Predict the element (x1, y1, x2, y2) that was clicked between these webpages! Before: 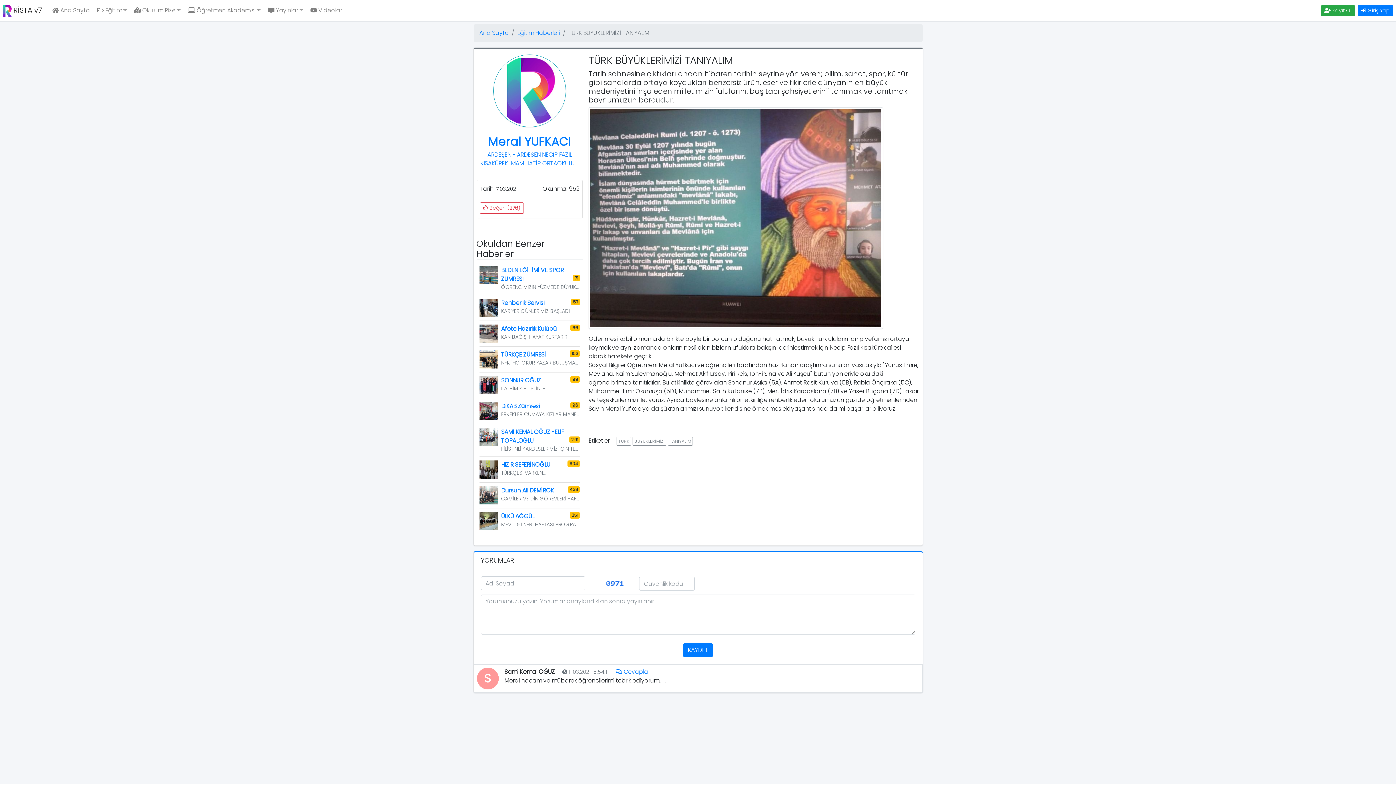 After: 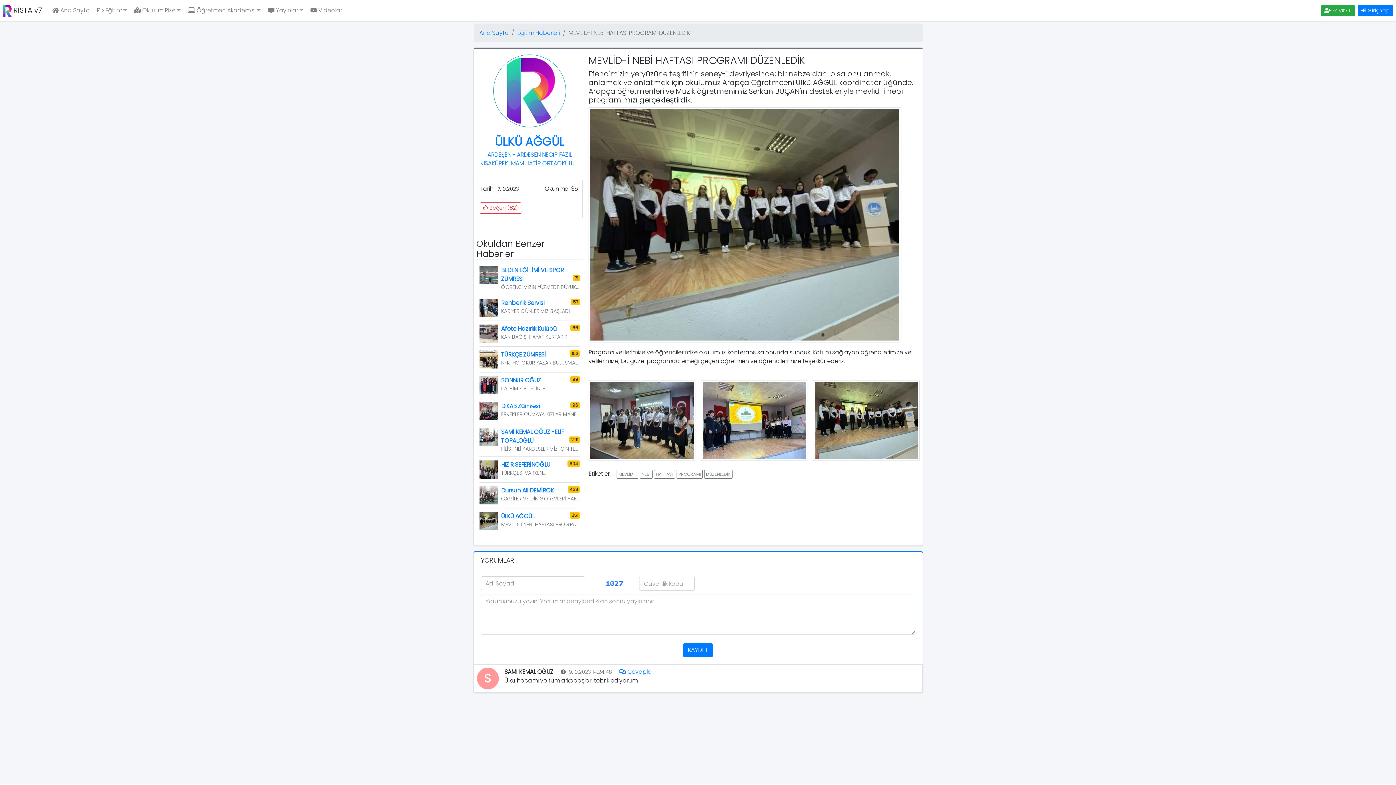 Action: bbox: (479, 512, 580, 528) label: ÜLKÜ AĞGÜL
351
MEVLİD-İ NEBİ HAFTASI PROGRAMI DÜZENLEDİK